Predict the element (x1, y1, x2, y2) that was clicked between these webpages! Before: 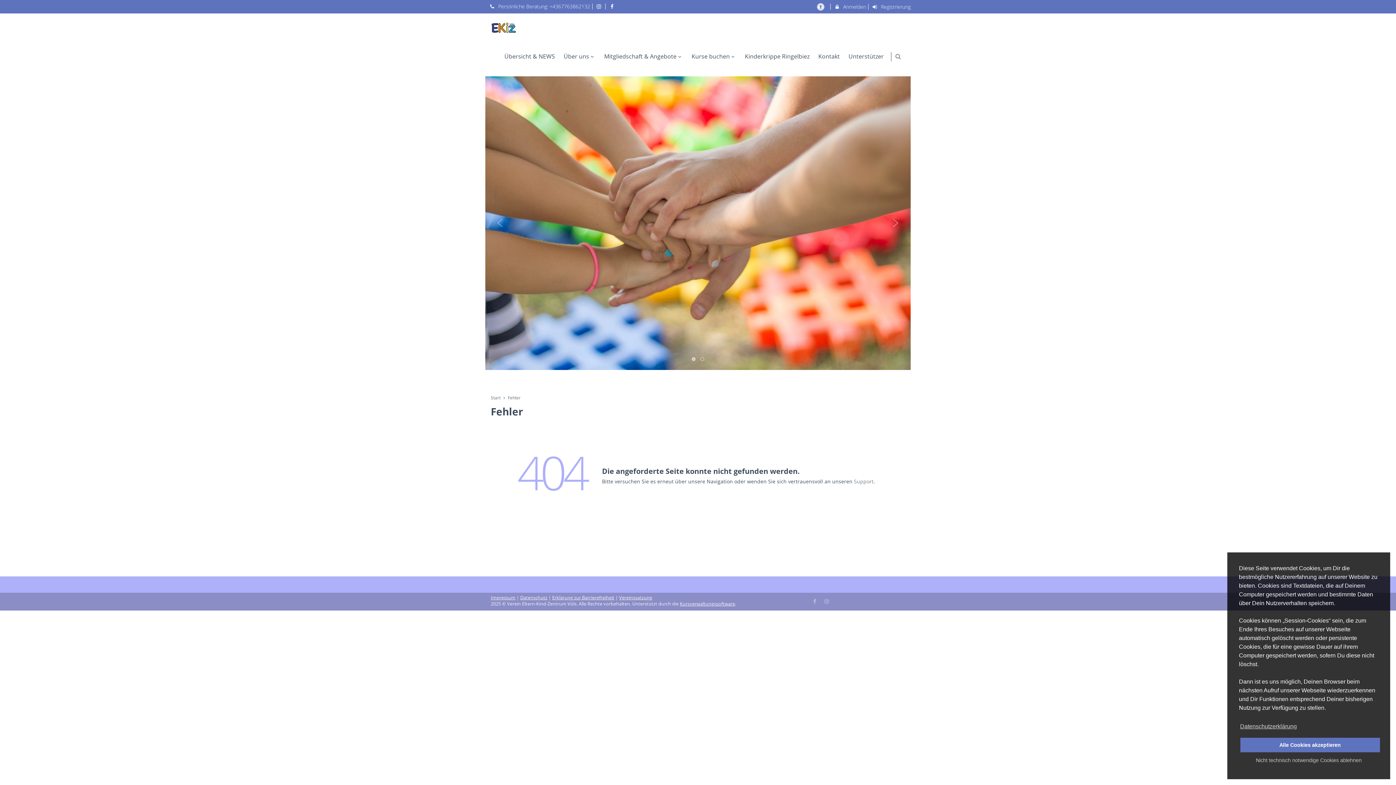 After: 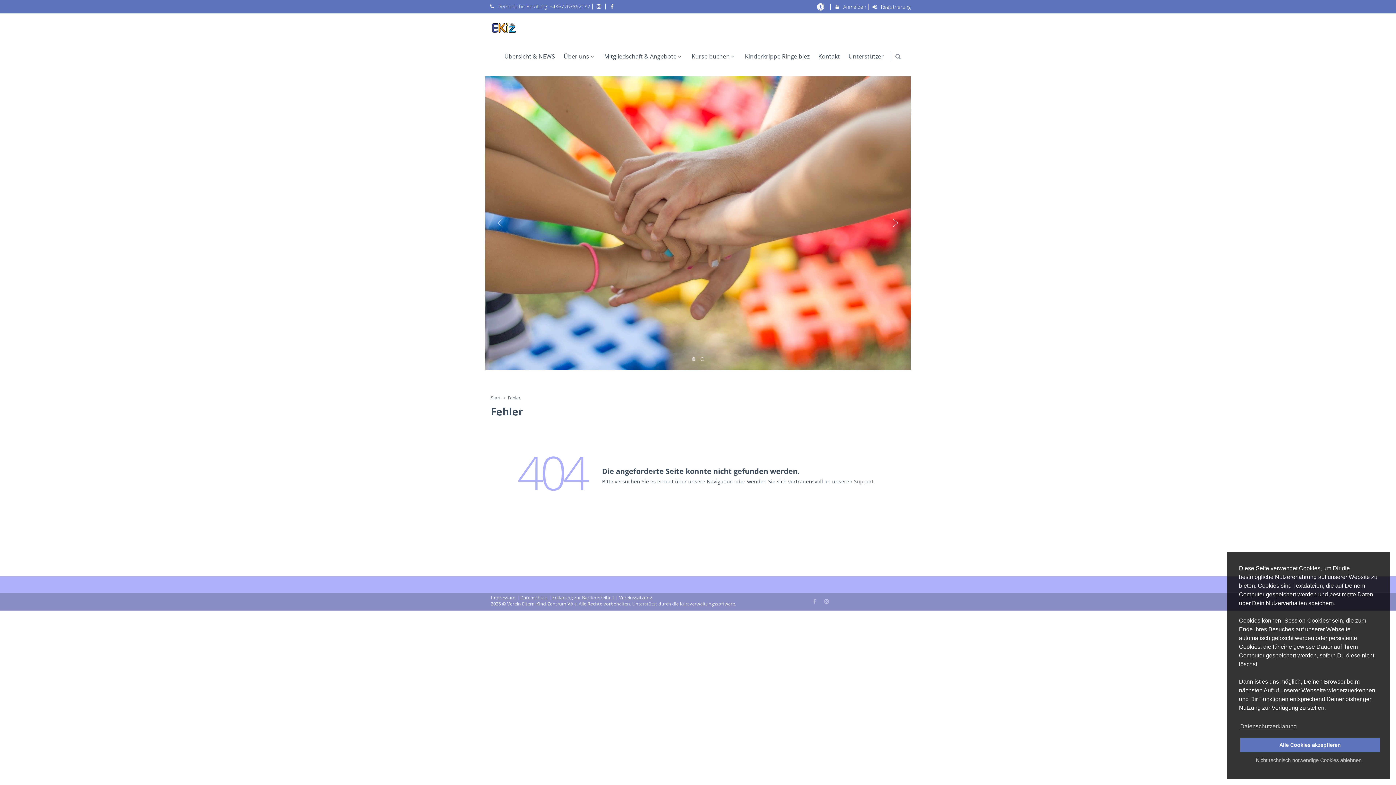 Action: bbox: (892, 219, 900, 227) label: Next